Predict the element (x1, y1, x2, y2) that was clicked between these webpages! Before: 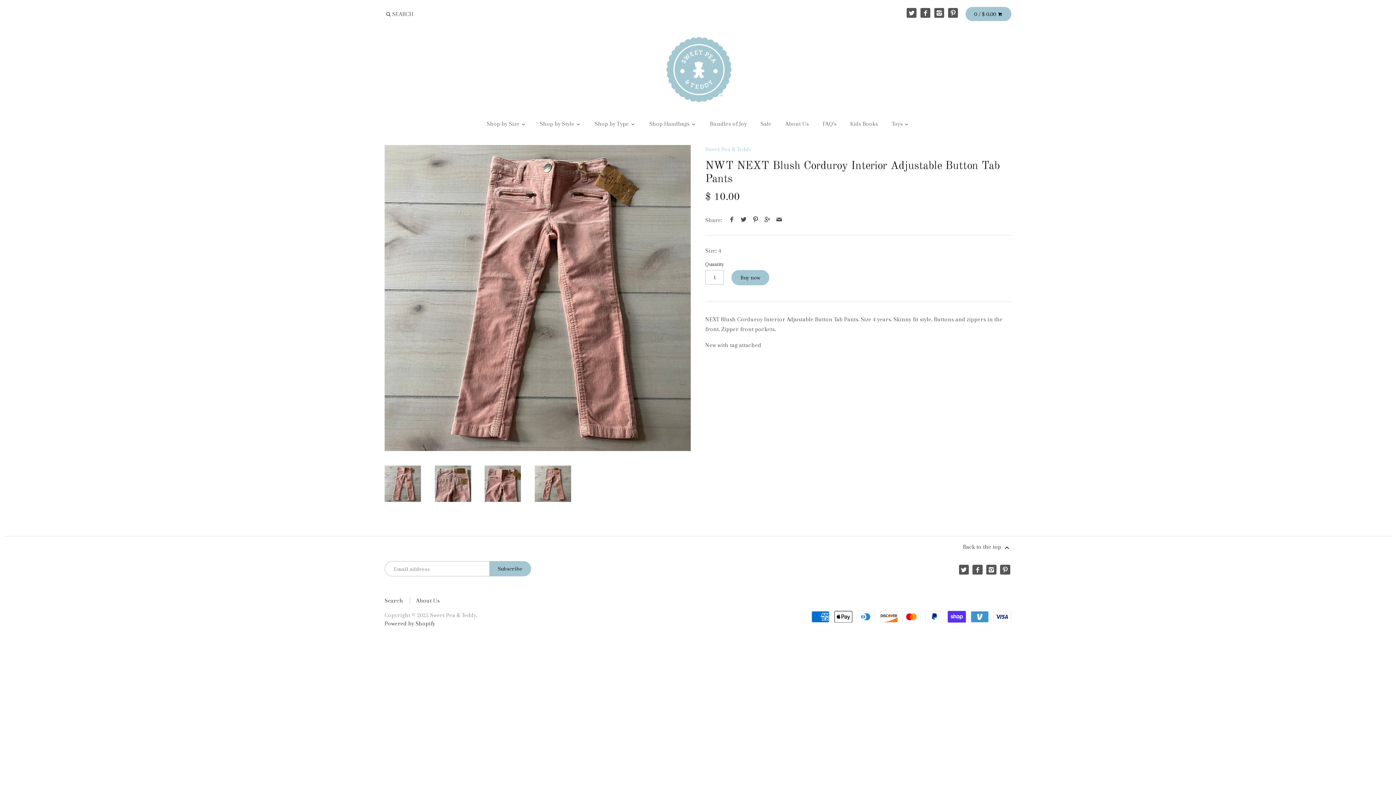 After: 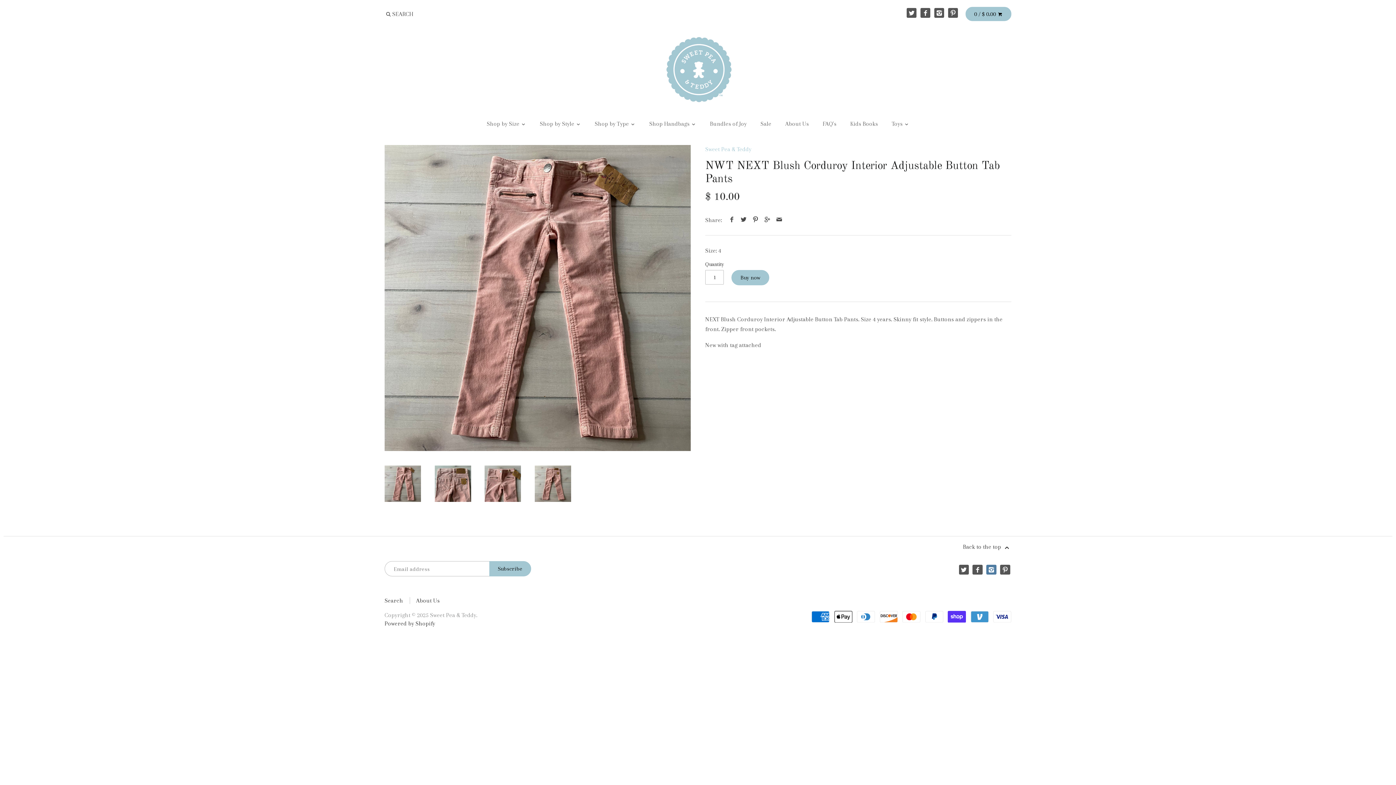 Action: bbox: (986, 565, 996, 575)